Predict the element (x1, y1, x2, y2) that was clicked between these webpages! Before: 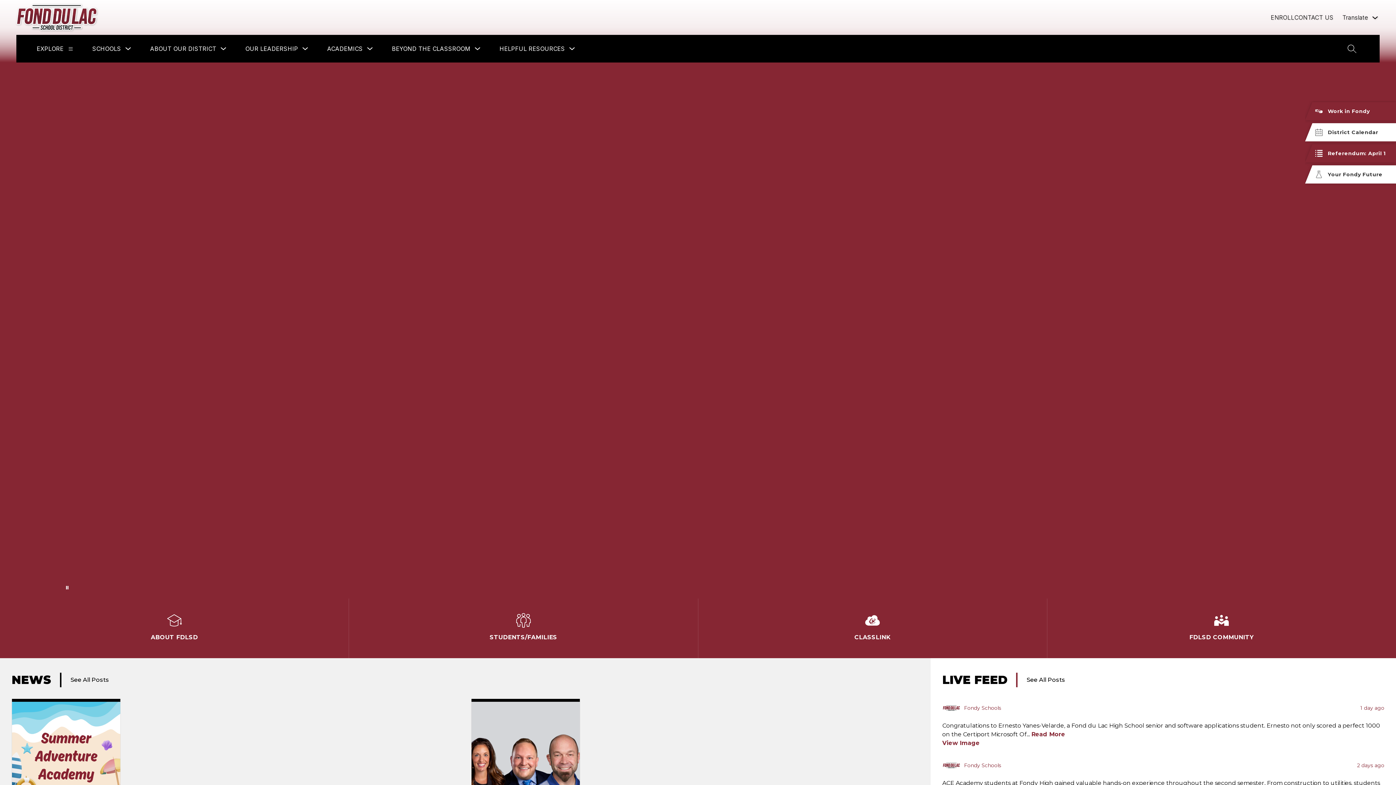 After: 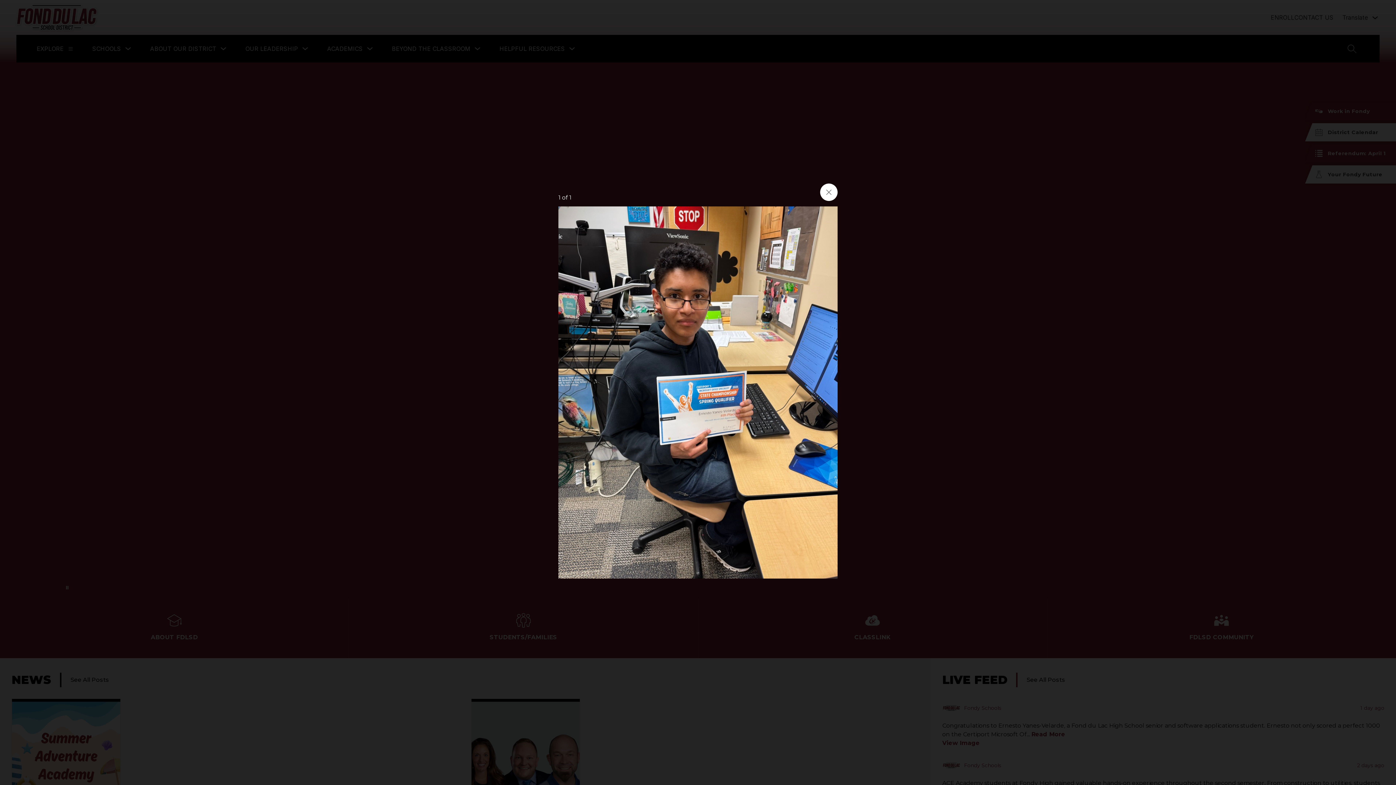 Action: bbox: (942, 739, 980, 748) label: View Image